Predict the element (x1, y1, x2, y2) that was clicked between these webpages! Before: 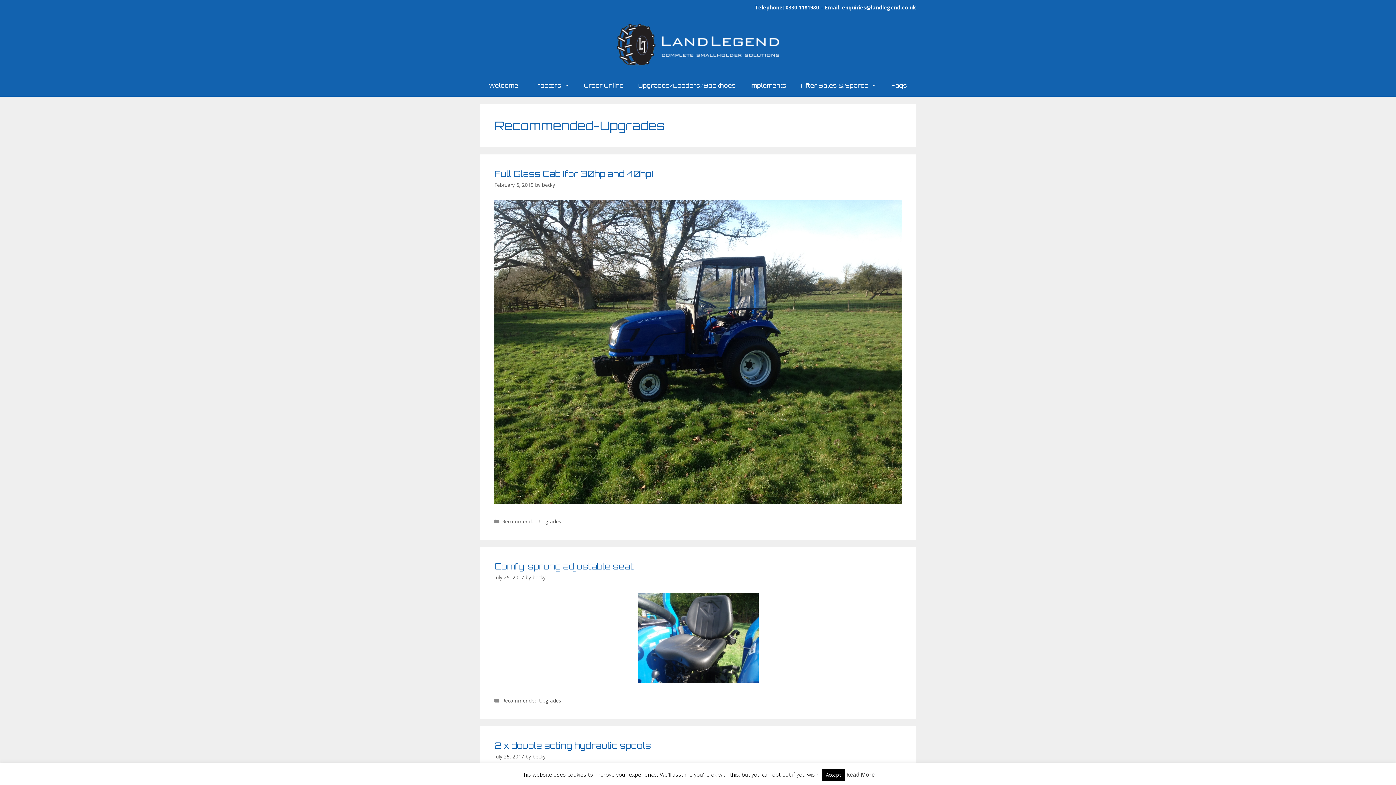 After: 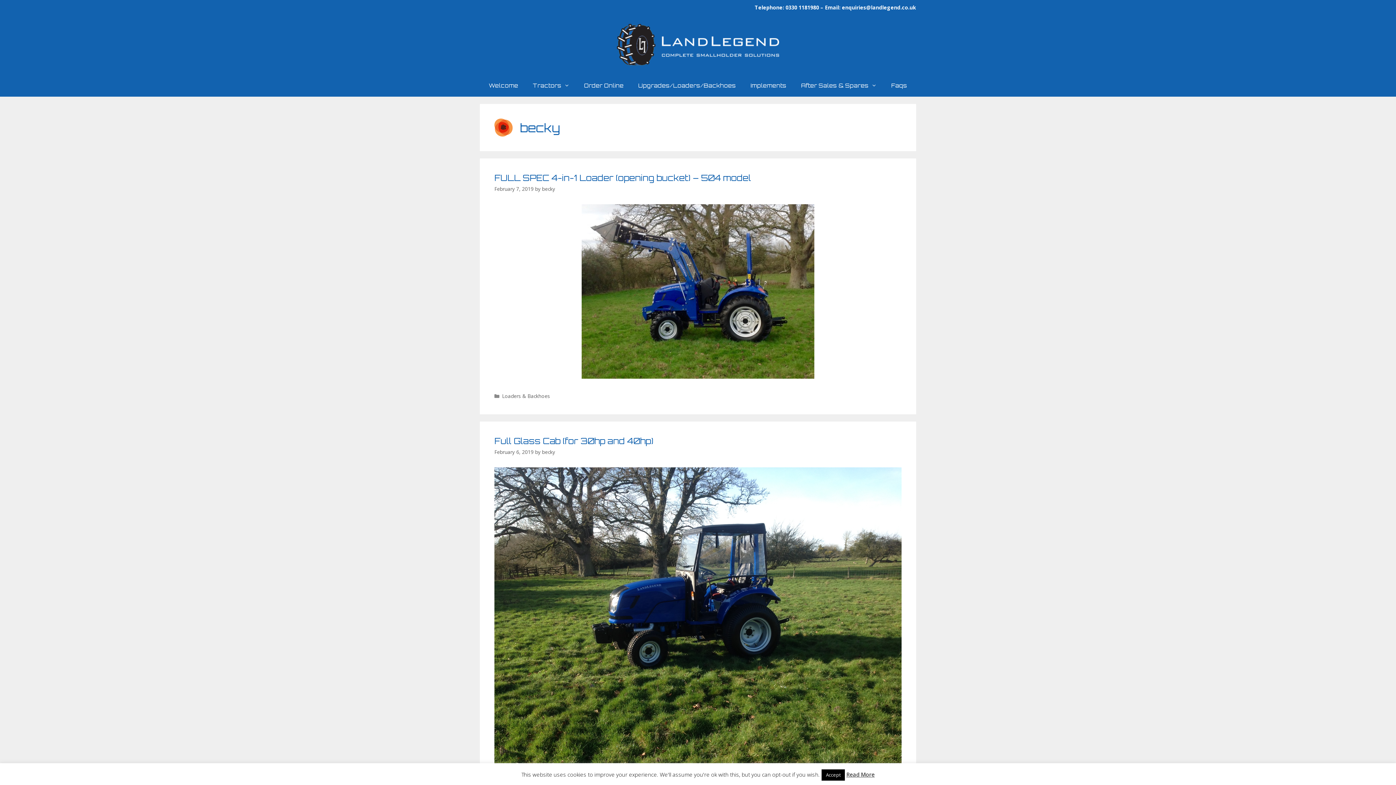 Action: label: becky bbox: (542, 181, 555, 188)